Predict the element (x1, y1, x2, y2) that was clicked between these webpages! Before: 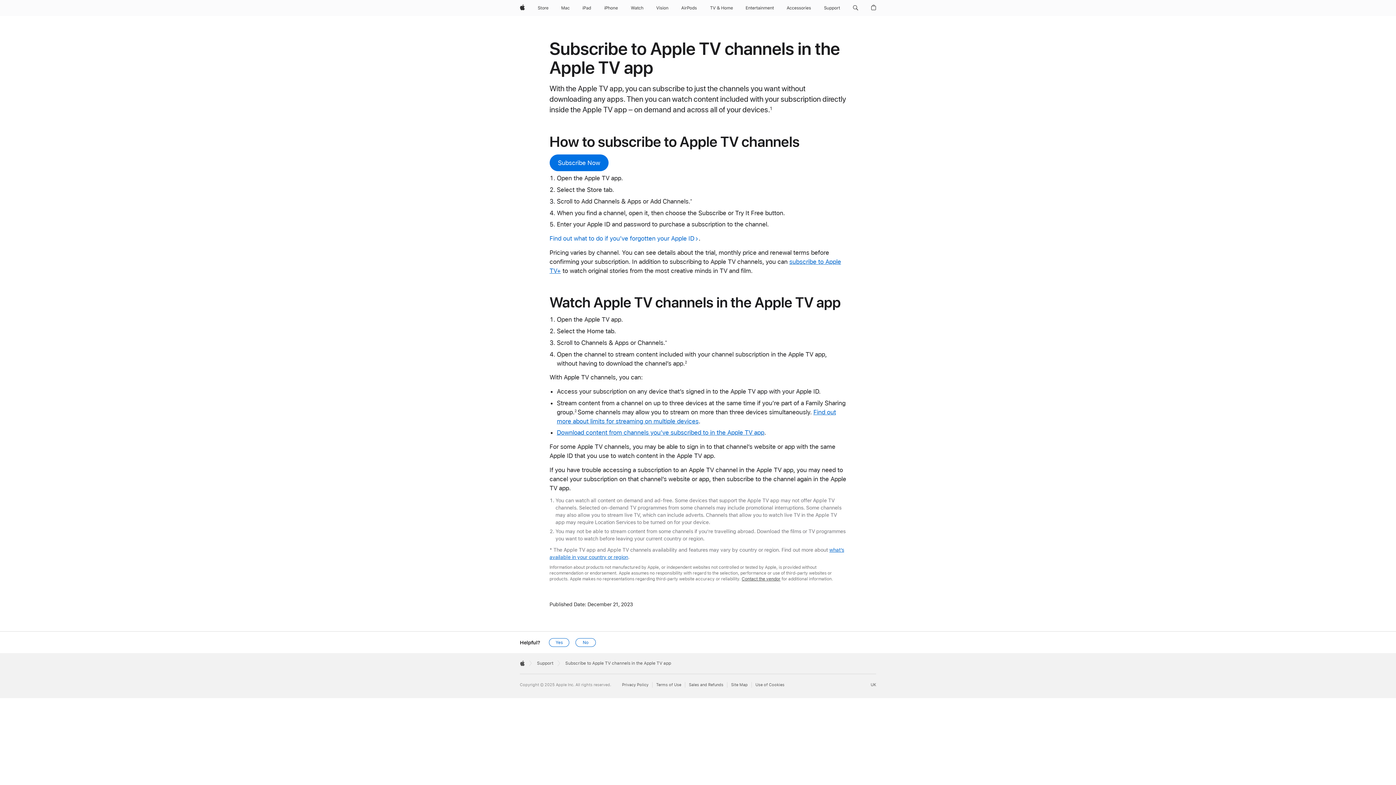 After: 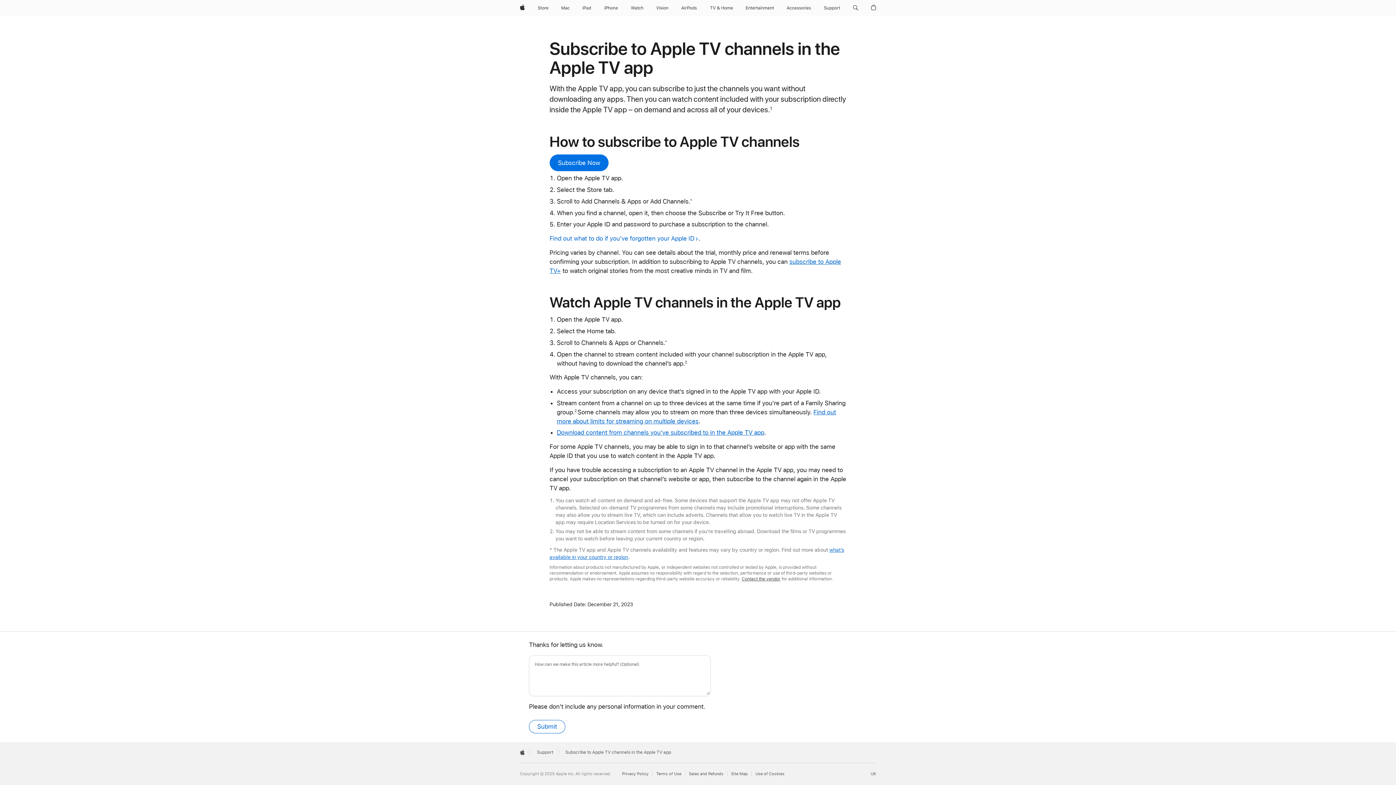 Action: bbox: (575, 638, 595, 647) label: No